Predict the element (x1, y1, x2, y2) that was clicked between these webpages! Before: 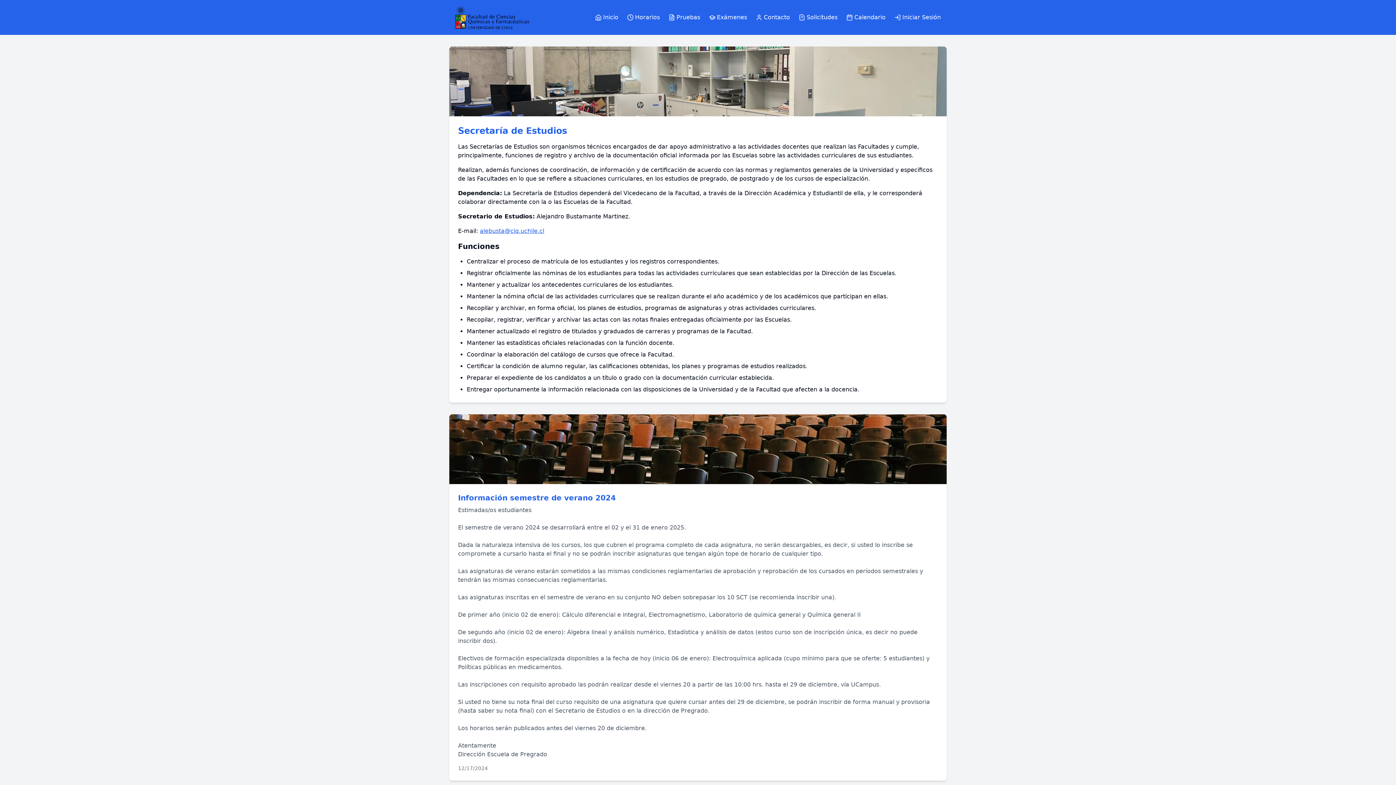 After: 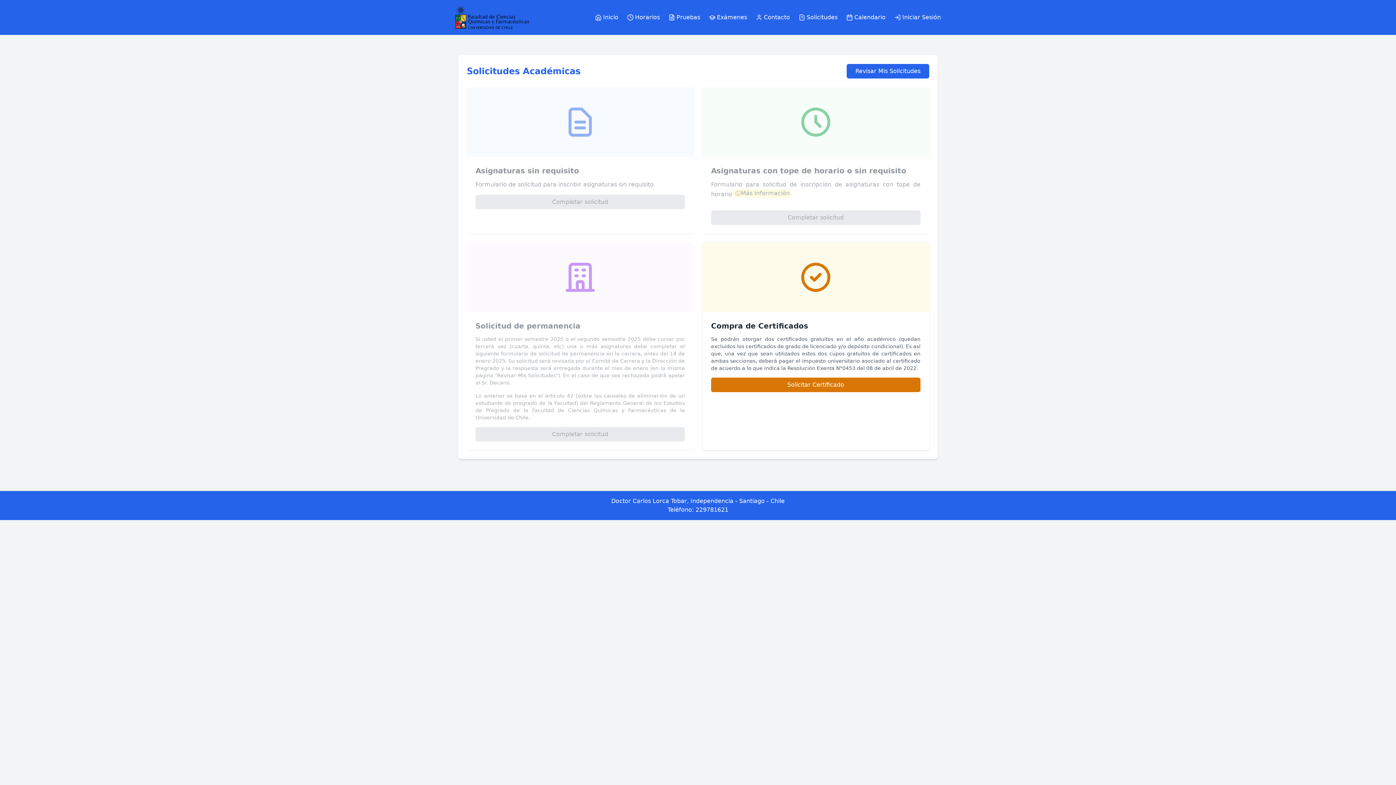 Action: label: Solicitudes bbox: (798, 13, 837, 21)